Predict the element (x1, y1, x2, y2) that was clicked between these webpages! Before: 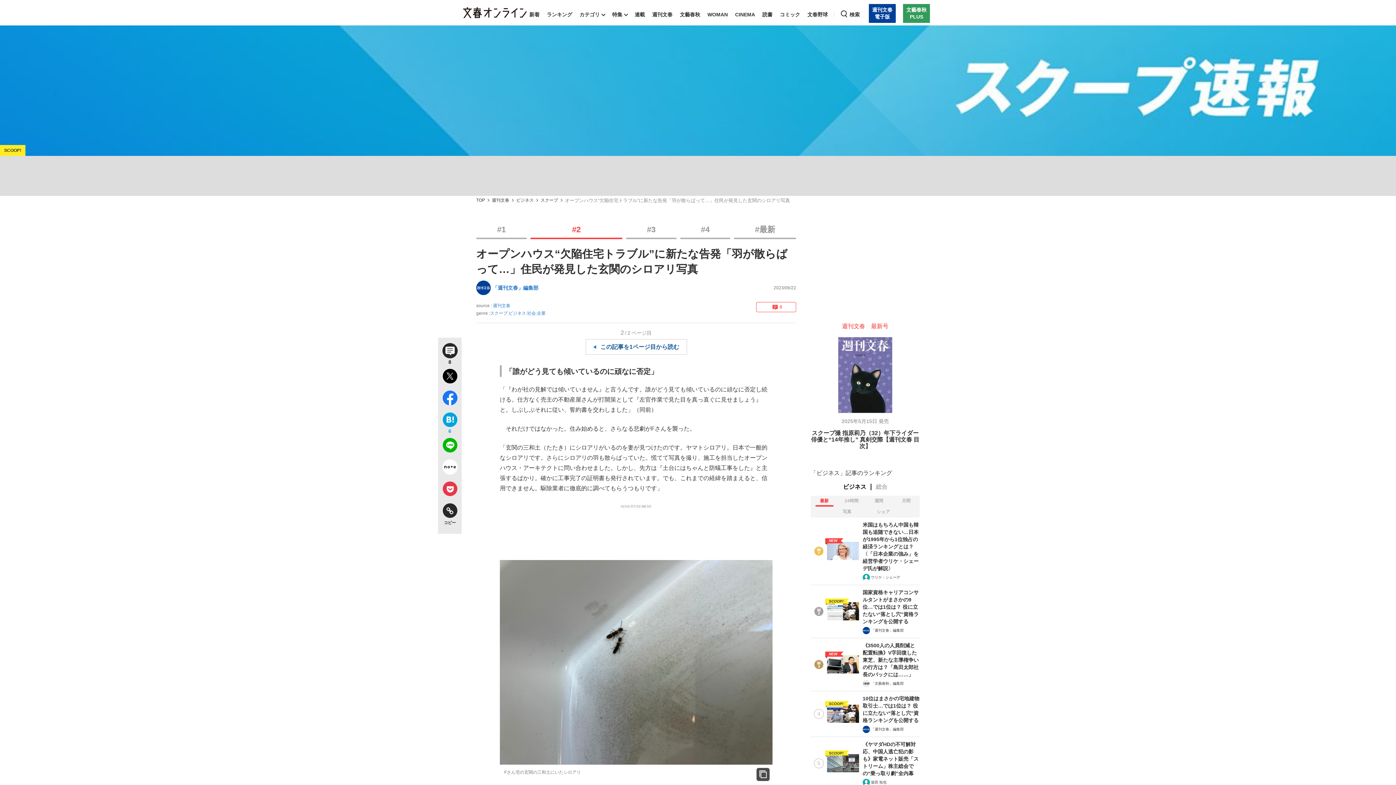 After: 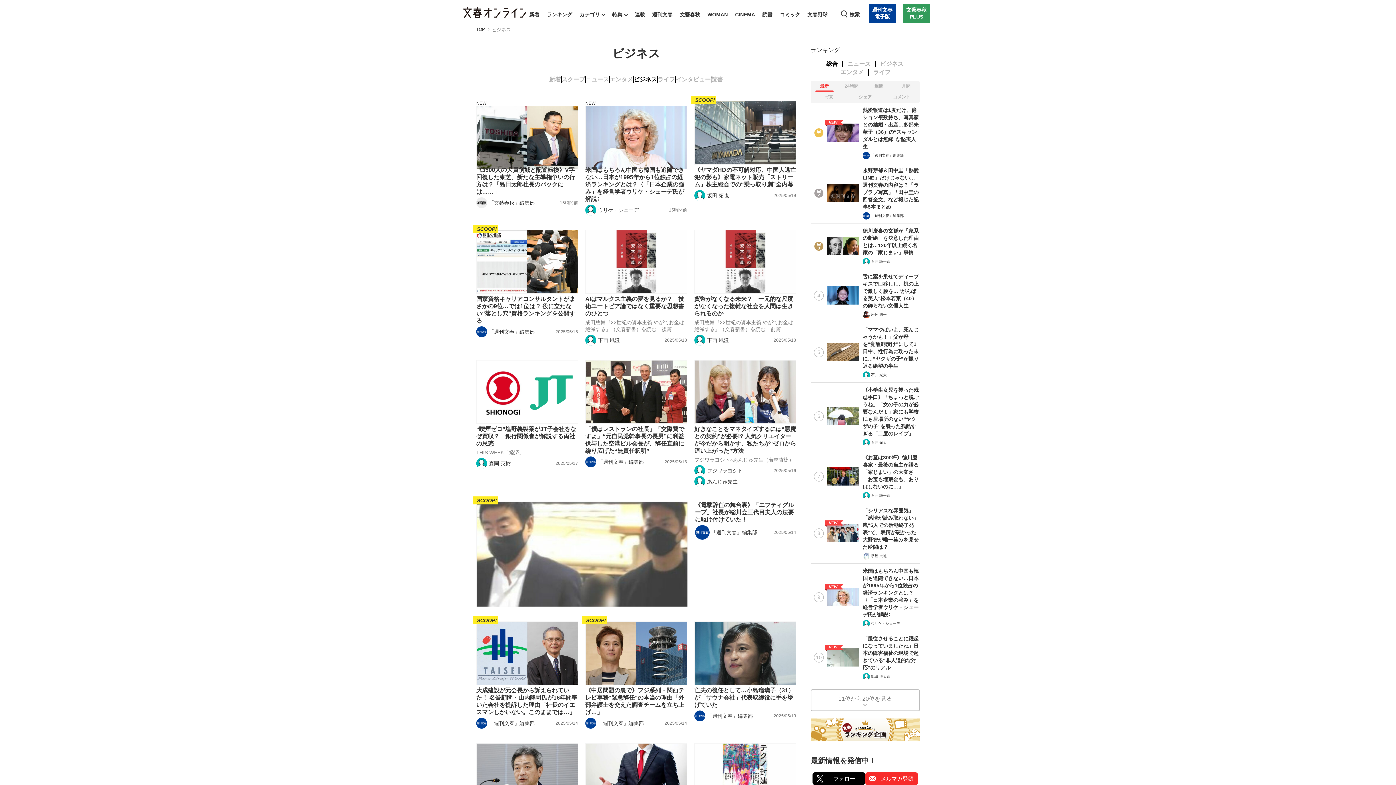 Action: label: ビジネス bbox: (508, 310, 526, 316)